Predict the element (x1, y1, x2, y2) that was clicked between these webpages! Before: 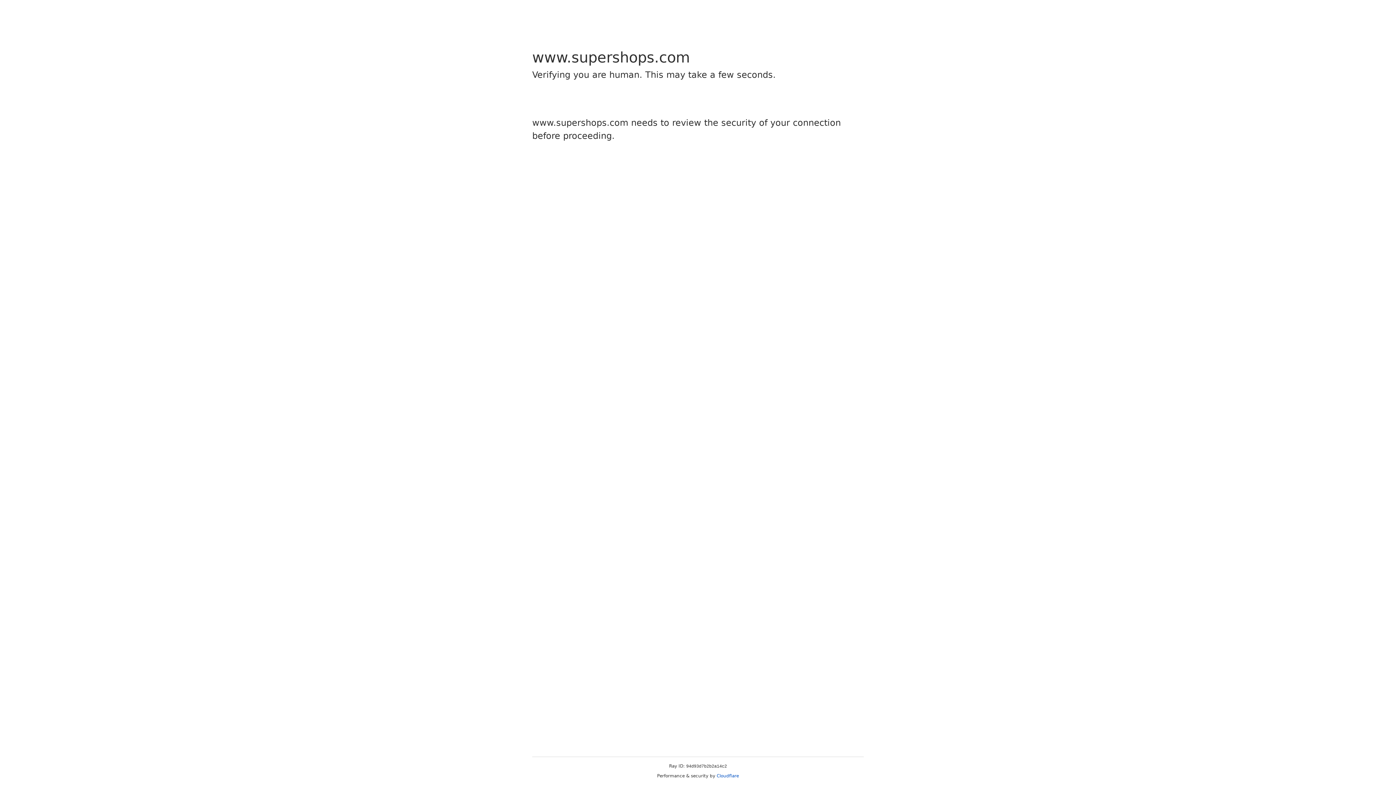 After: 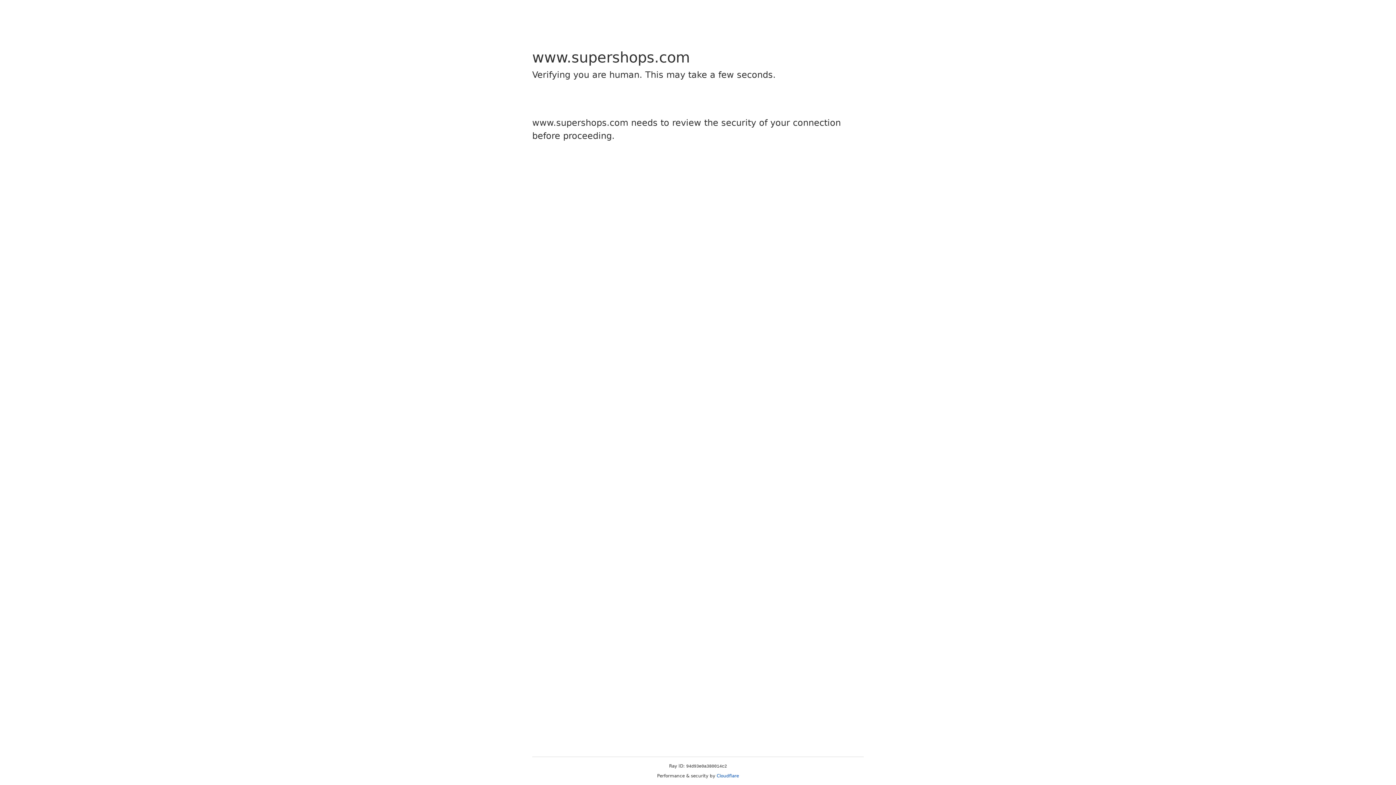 Action: label: Cloudflare bbox: (716, 773, 739, 778)